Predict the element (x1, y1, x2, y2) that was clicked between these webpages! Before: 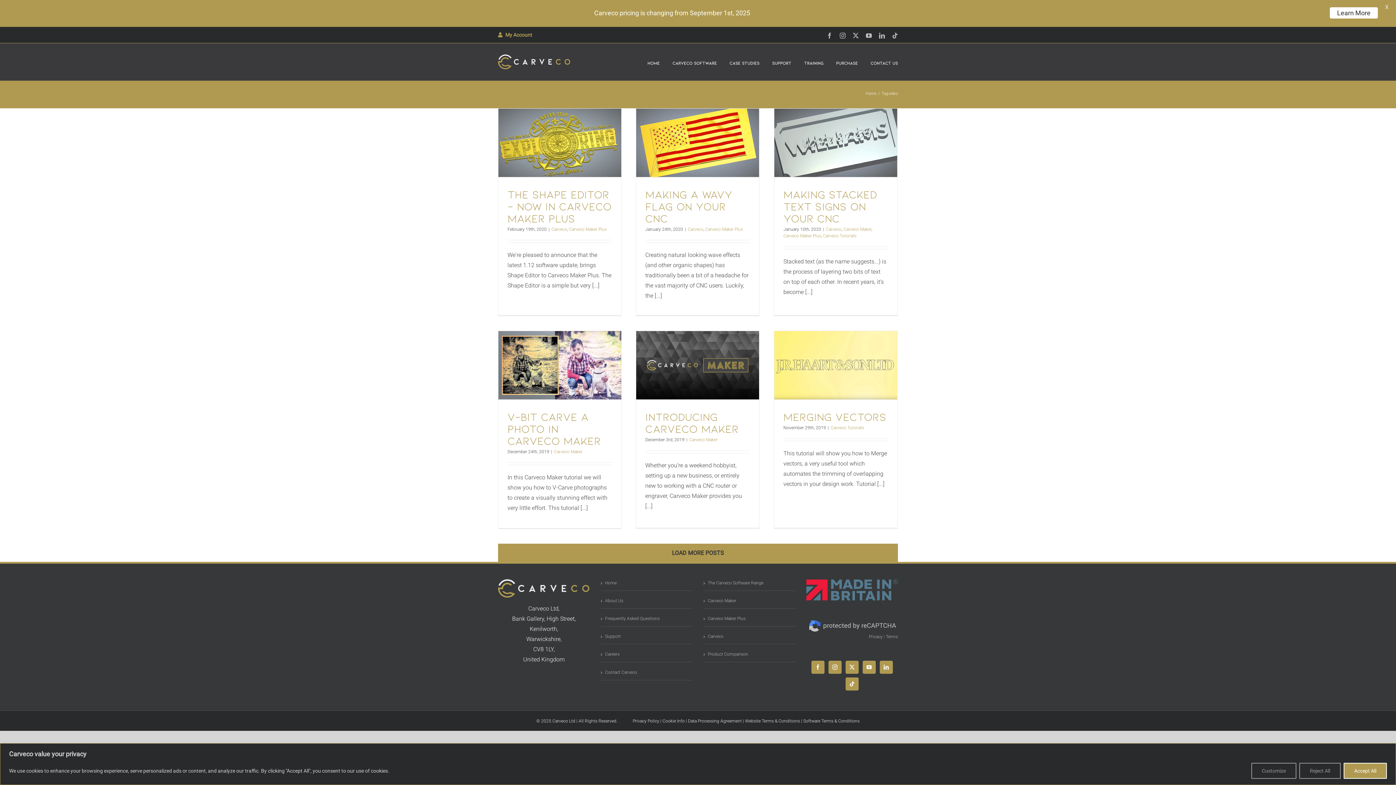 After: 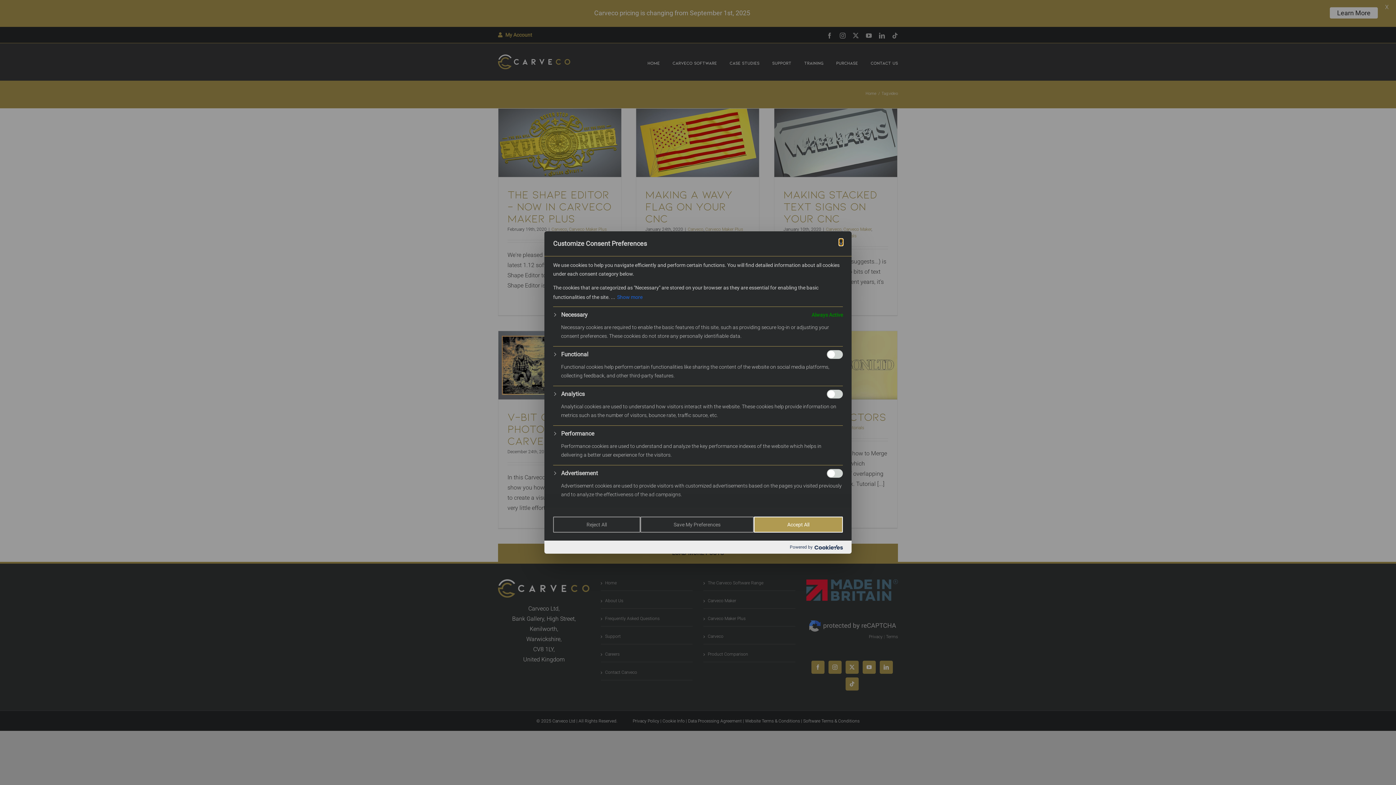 Action: label: Customize bbox: (1251, 763, 1296, 779)